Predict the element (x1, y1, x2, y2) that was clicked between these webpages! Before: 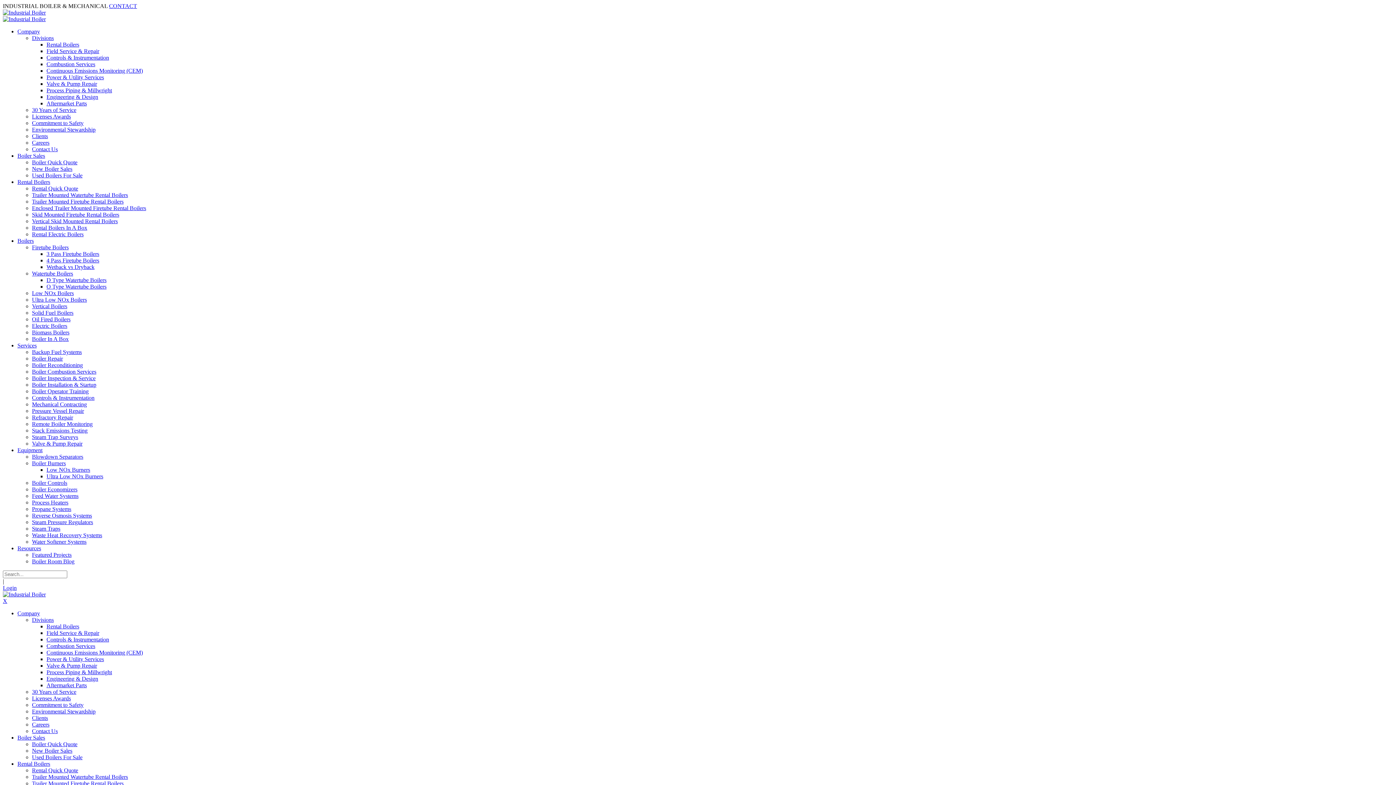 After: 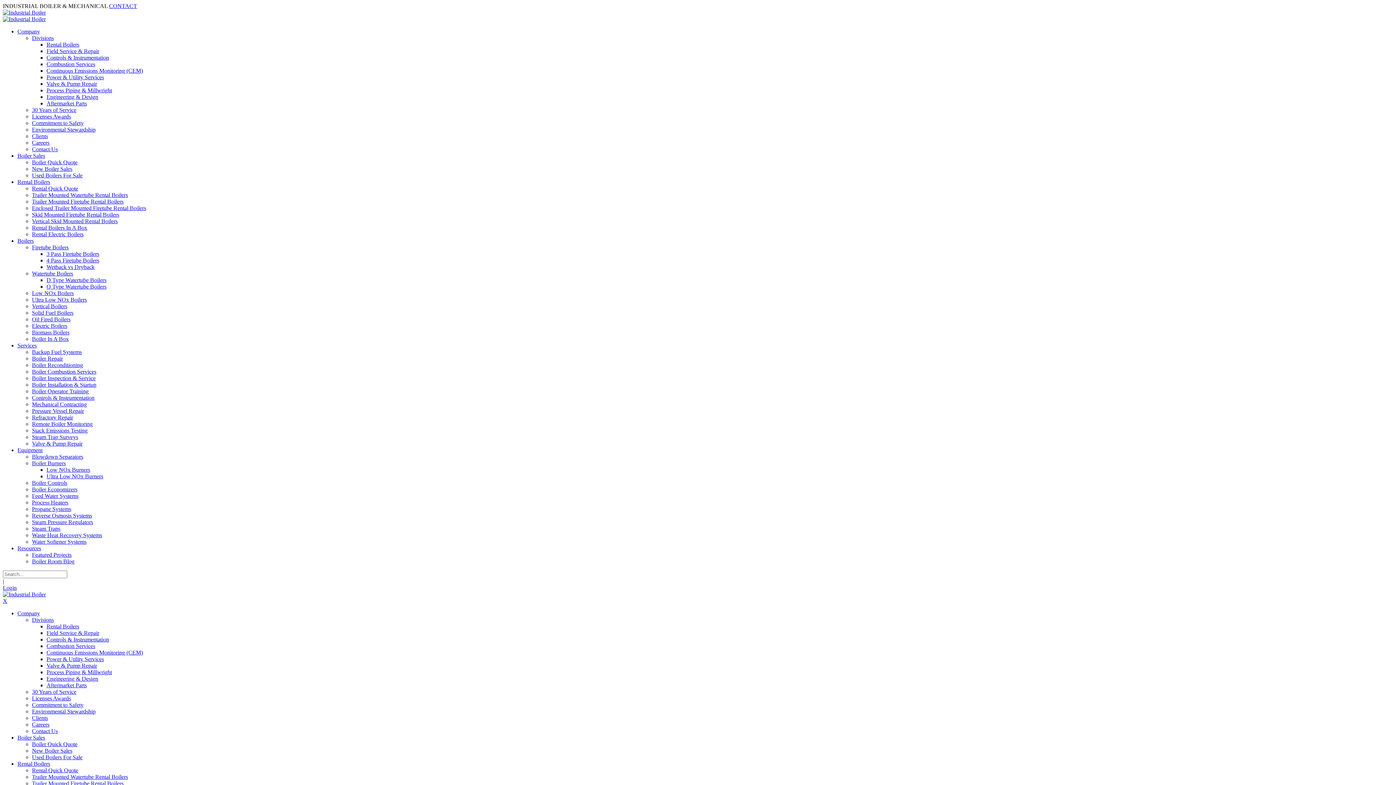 Action: bbox: (46, 277, 106, 283) label: D Type Watertube Boilers